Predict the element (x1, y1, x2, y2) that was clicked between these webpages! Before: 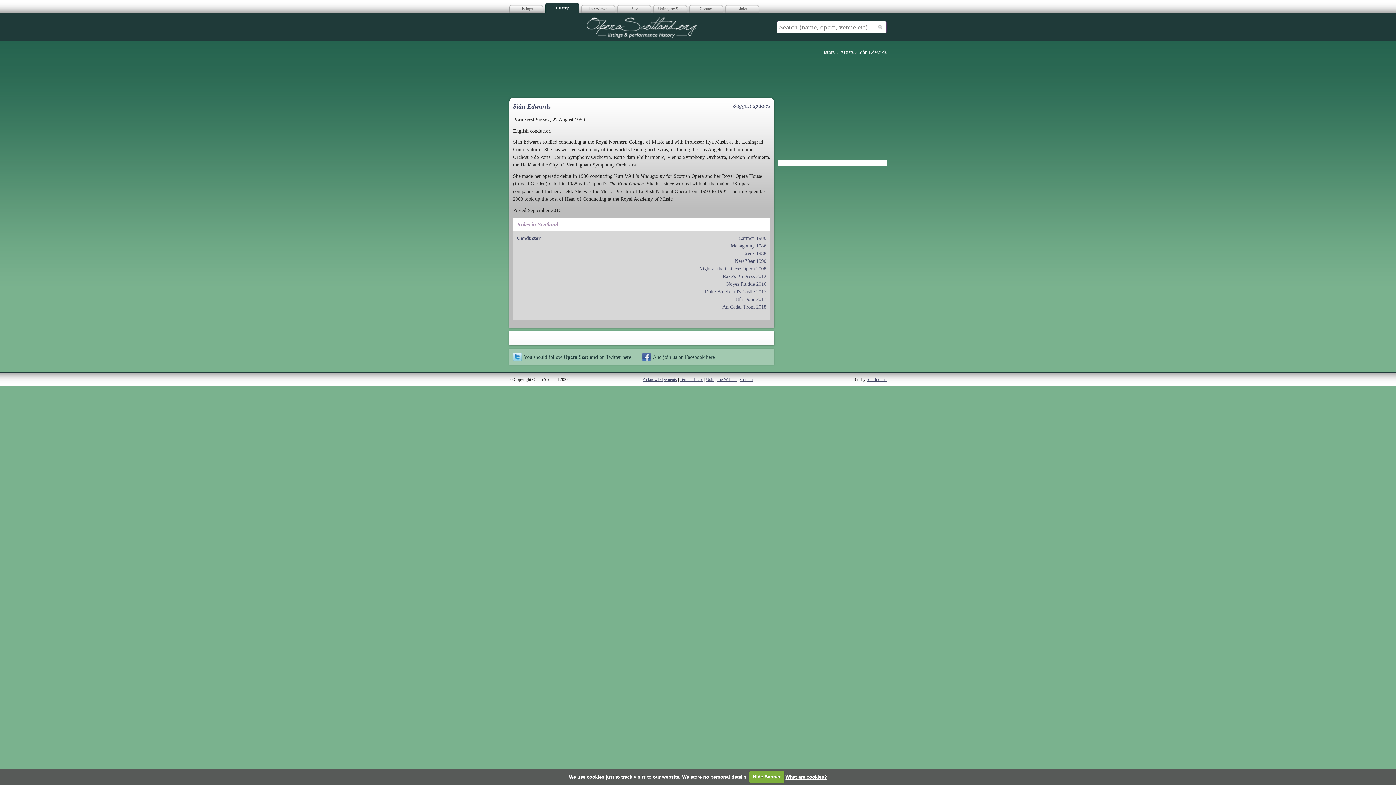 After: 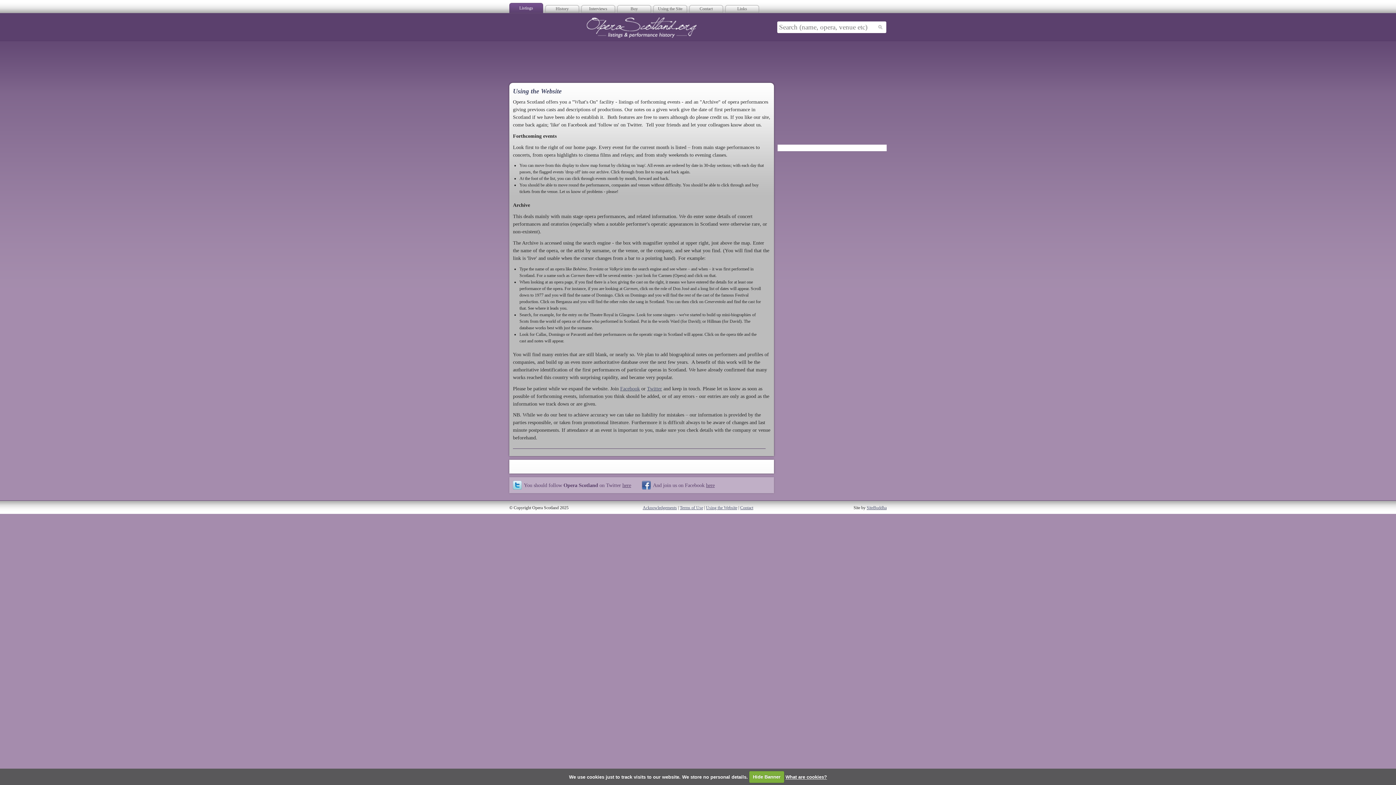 Action: bbox: (706, 377, 737, 382) label: Using the Website